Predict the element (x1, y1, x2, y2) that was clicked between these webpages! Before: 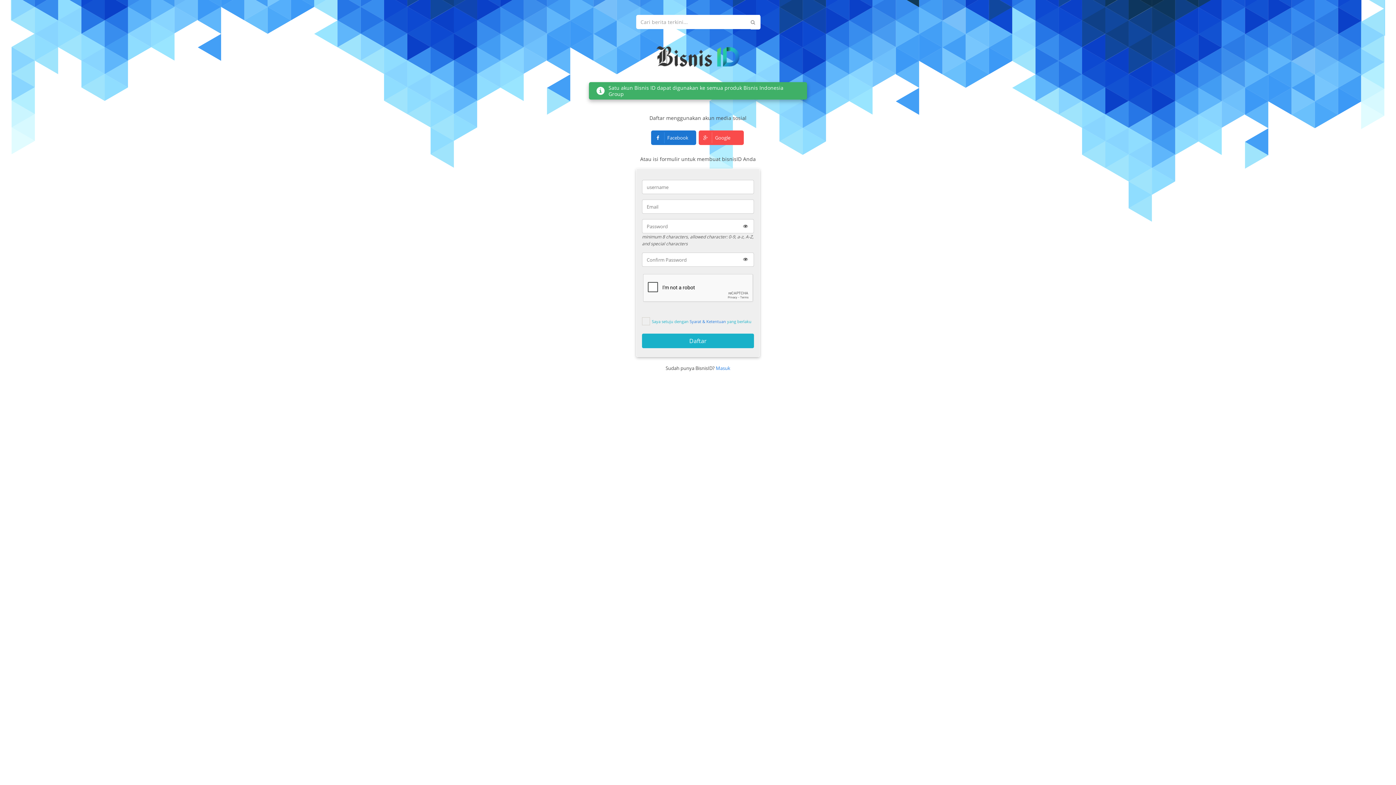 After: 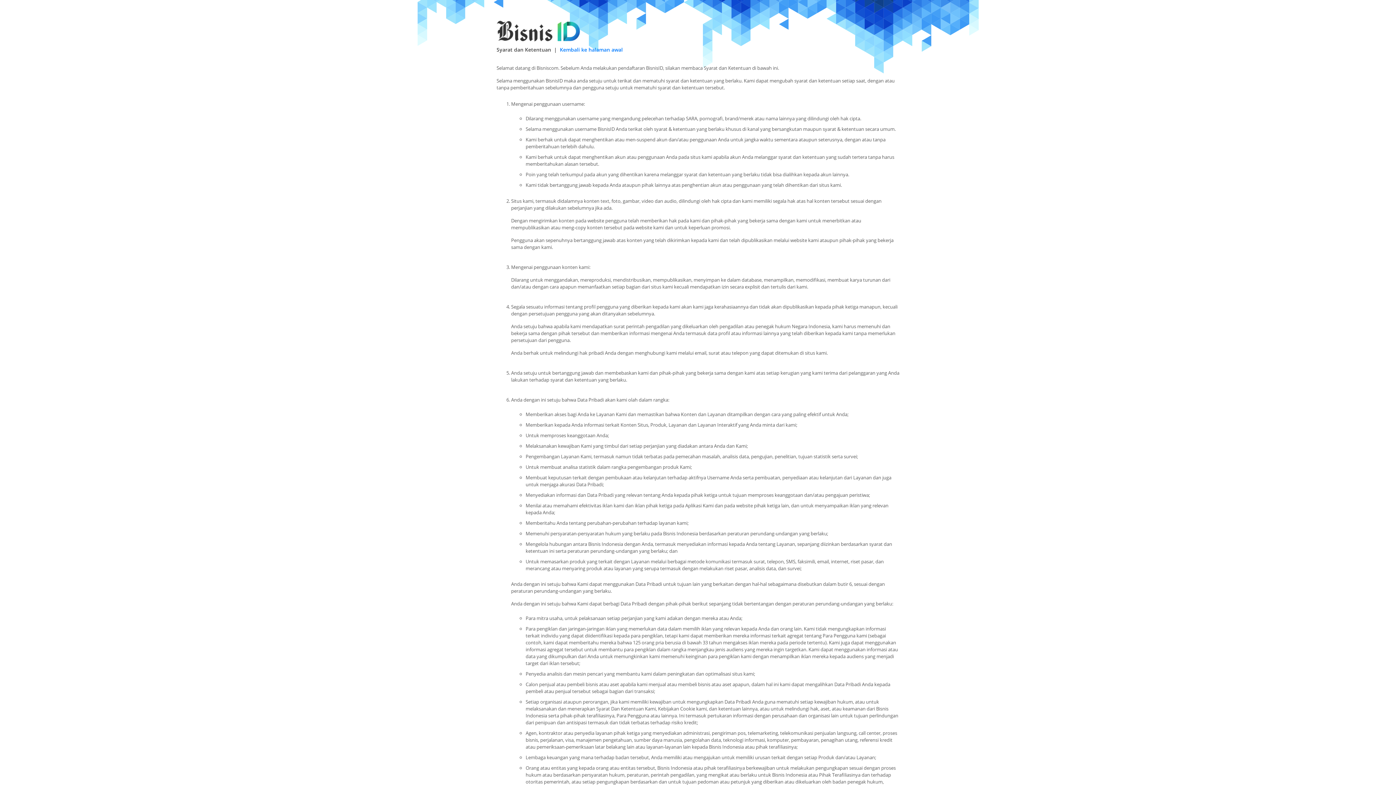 Action: bbox: (689, 315, 726, 328) label: Syarat & Ketentuan